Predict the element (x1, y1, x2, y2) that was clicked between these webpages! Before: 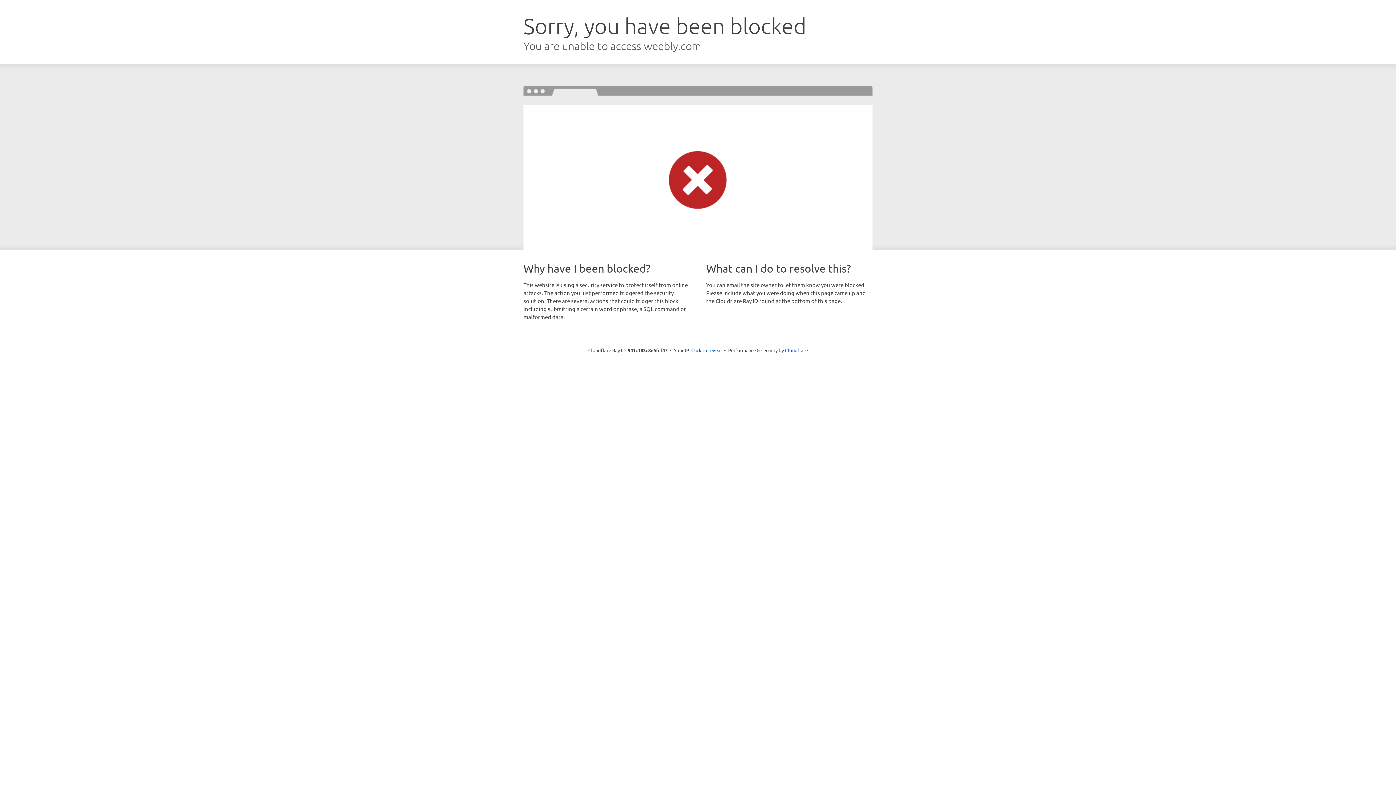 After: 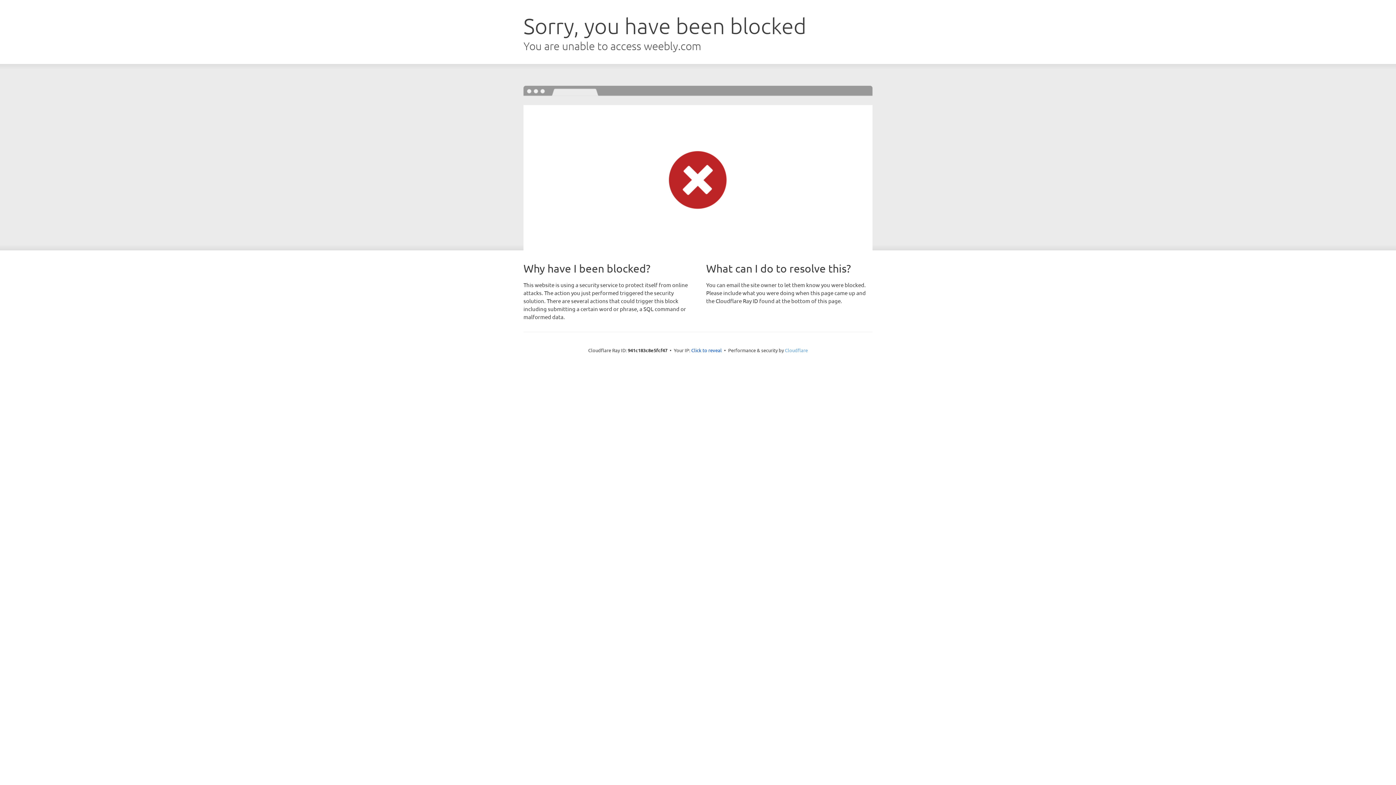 Action: label: Cloudflare bbox: (785, 347, 808, 353)